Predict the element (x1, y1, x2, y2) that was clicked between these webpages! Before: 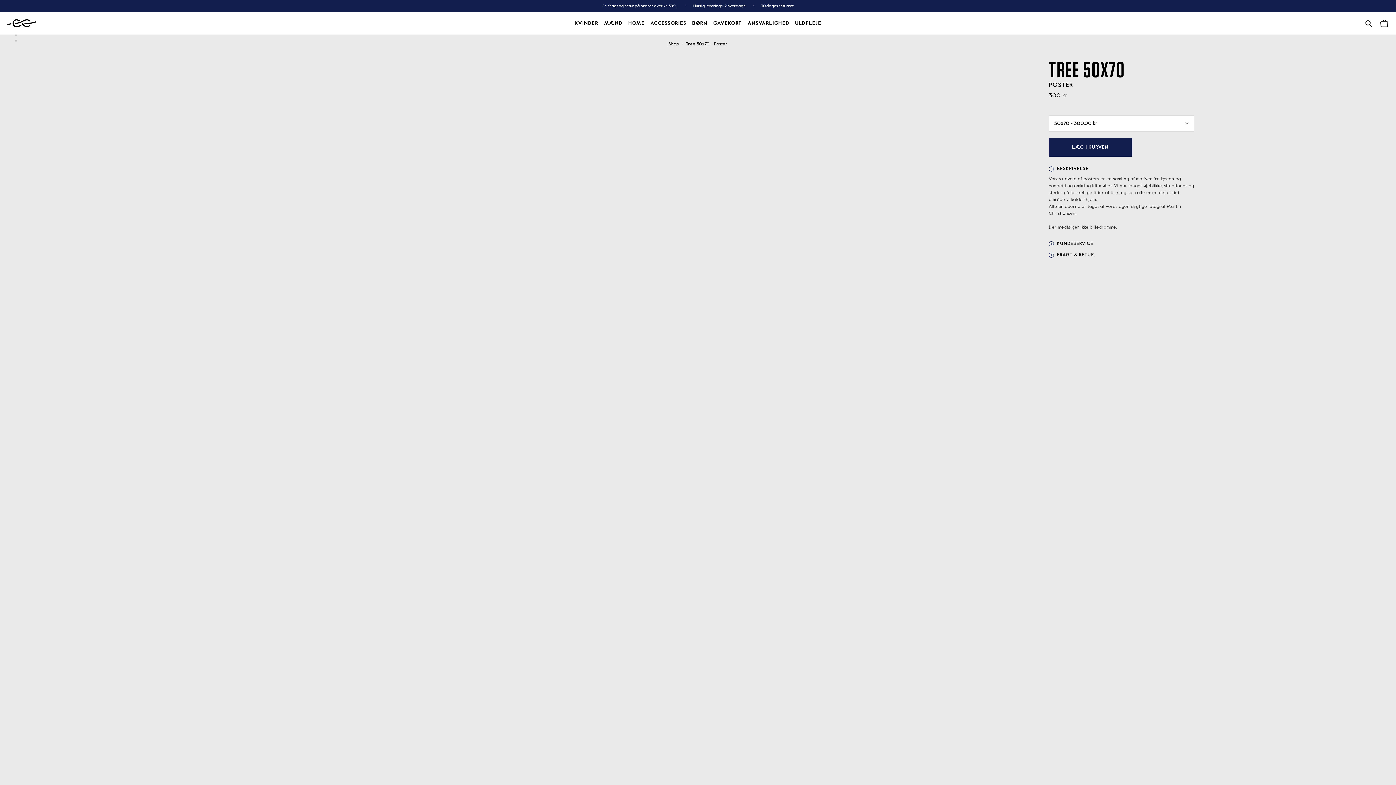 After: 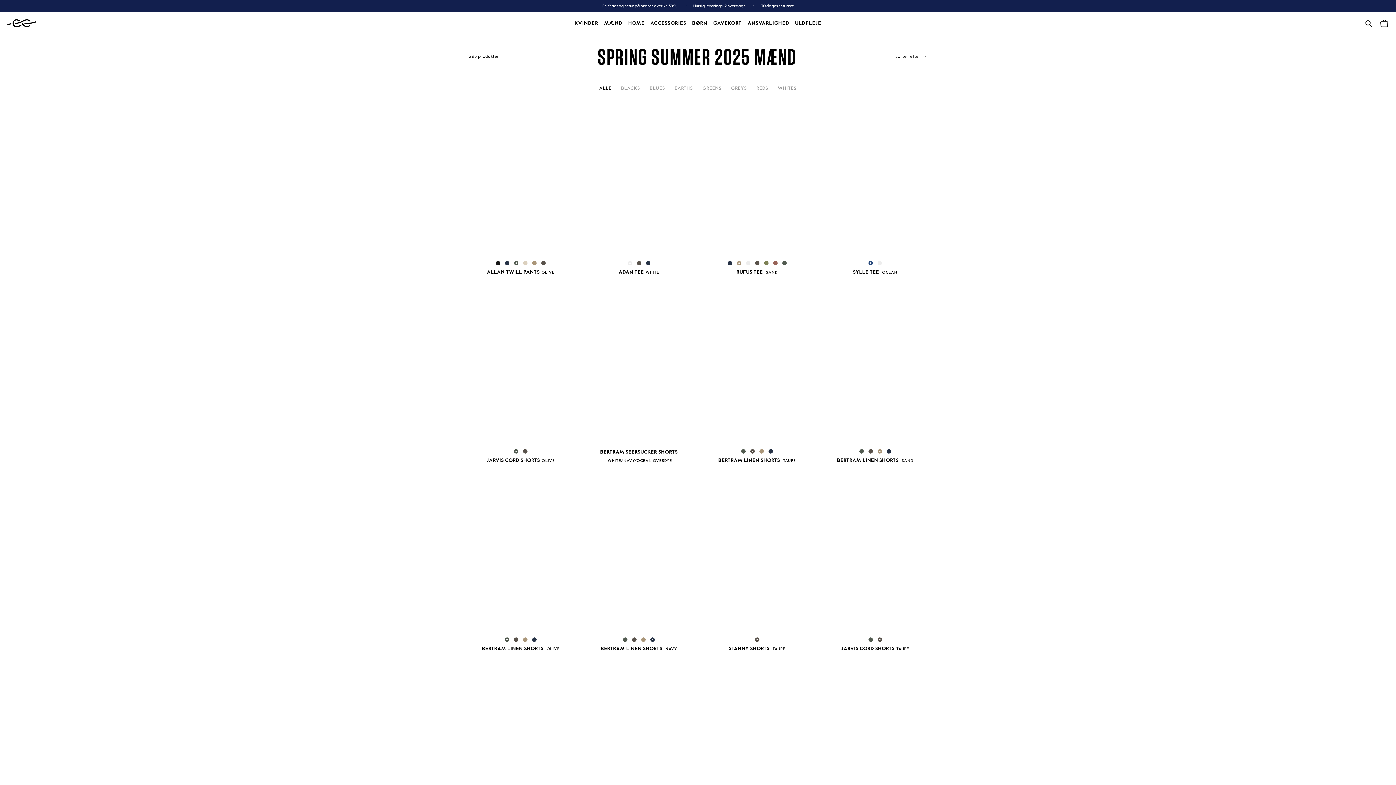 Action: bbox: (604, 20, 622, 25) label: MÆND